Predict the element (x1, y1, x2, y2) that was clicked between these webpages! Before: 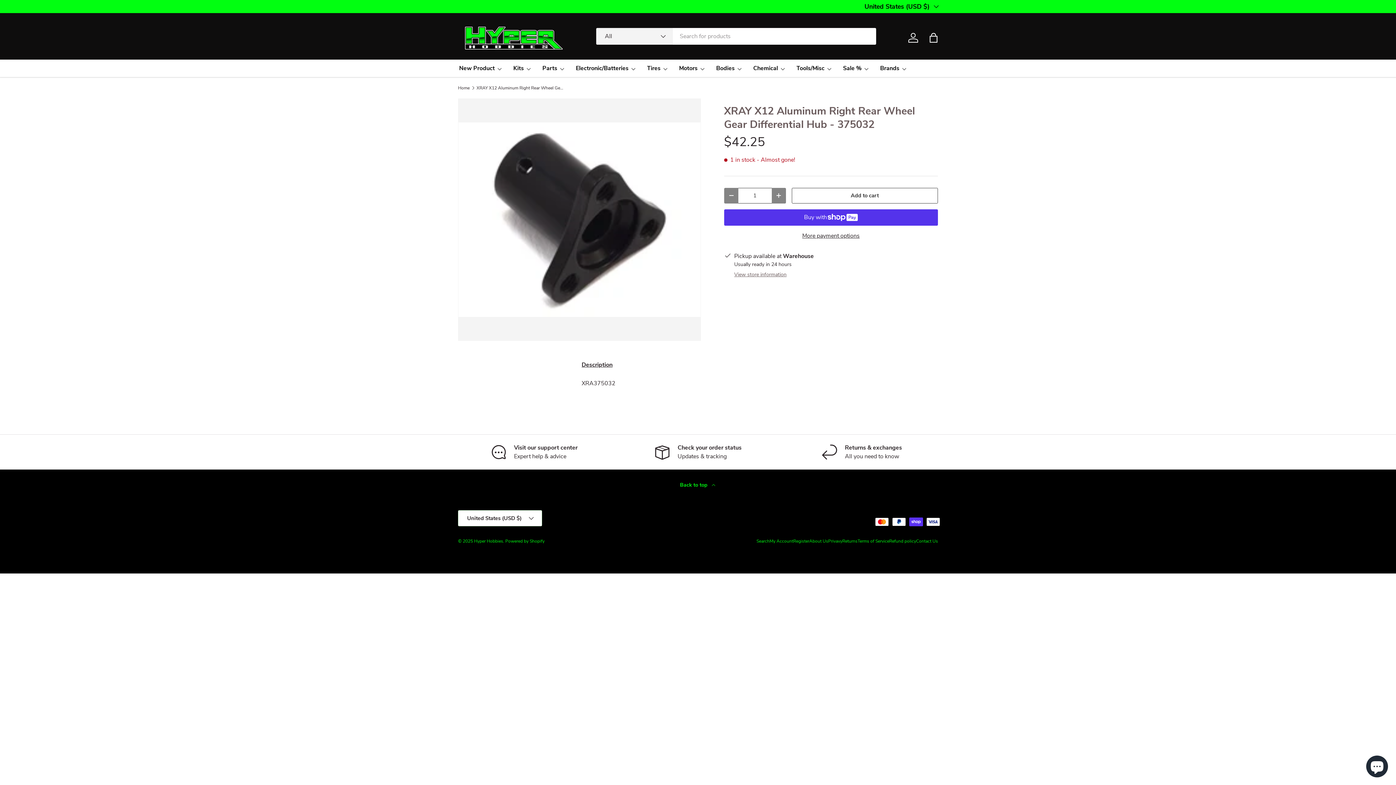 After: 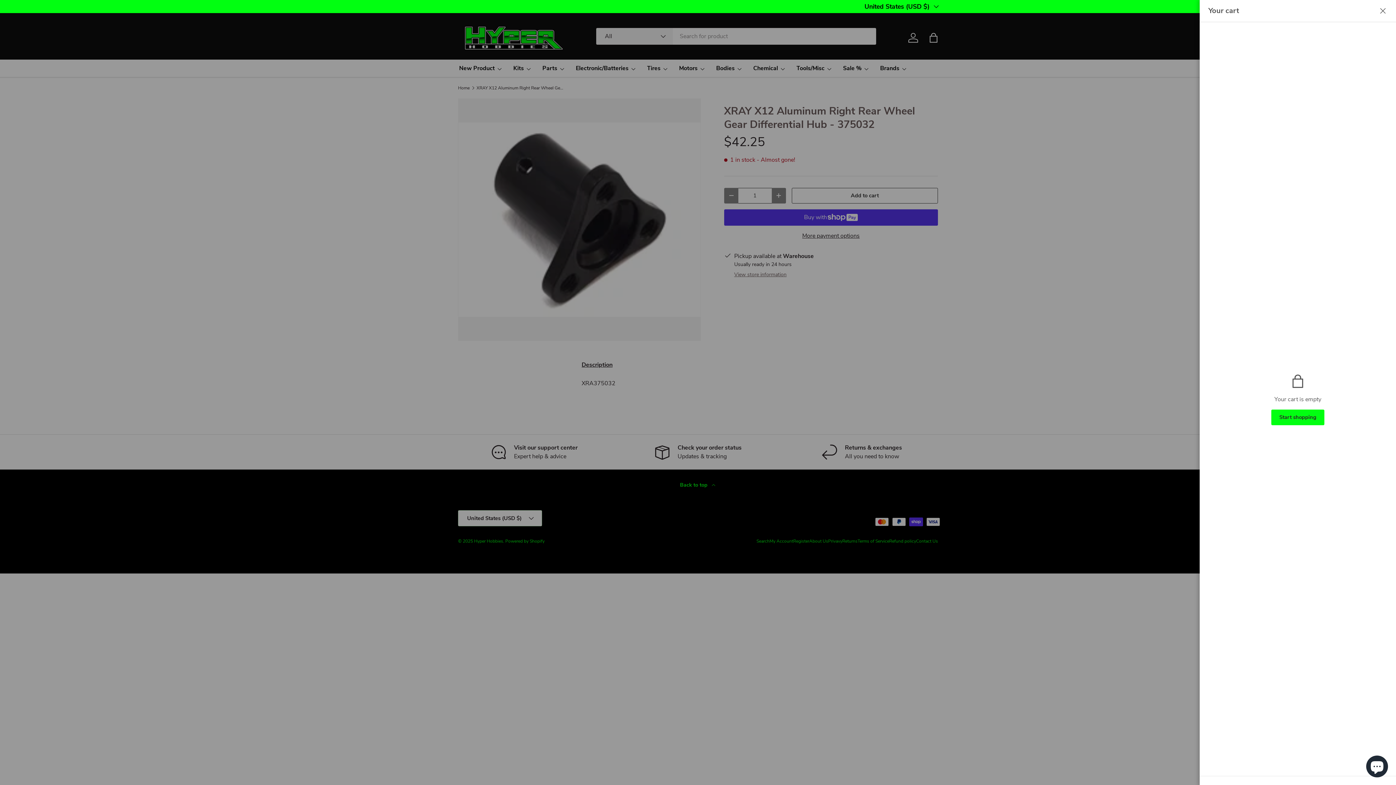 Action: bbox: (925, 29, 941, 45) label: Bag